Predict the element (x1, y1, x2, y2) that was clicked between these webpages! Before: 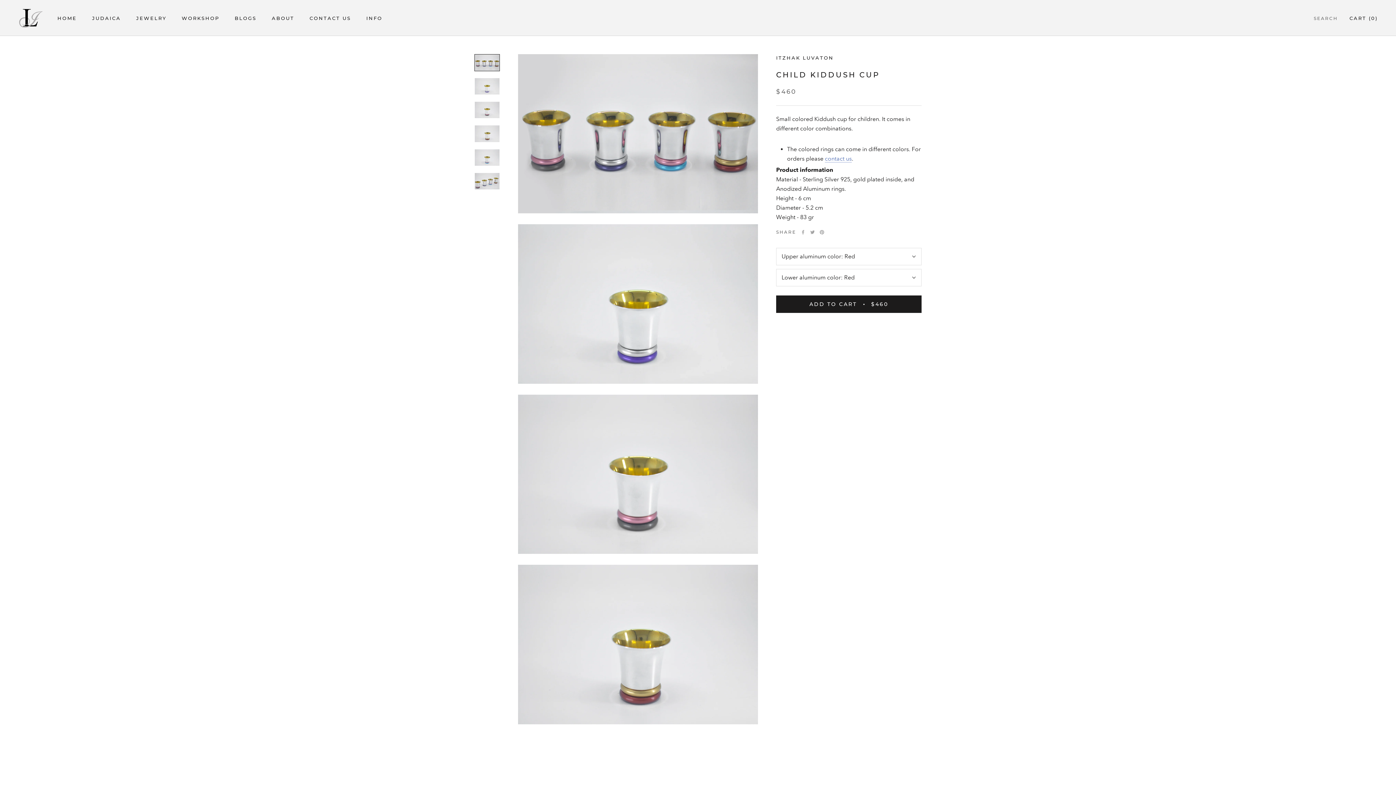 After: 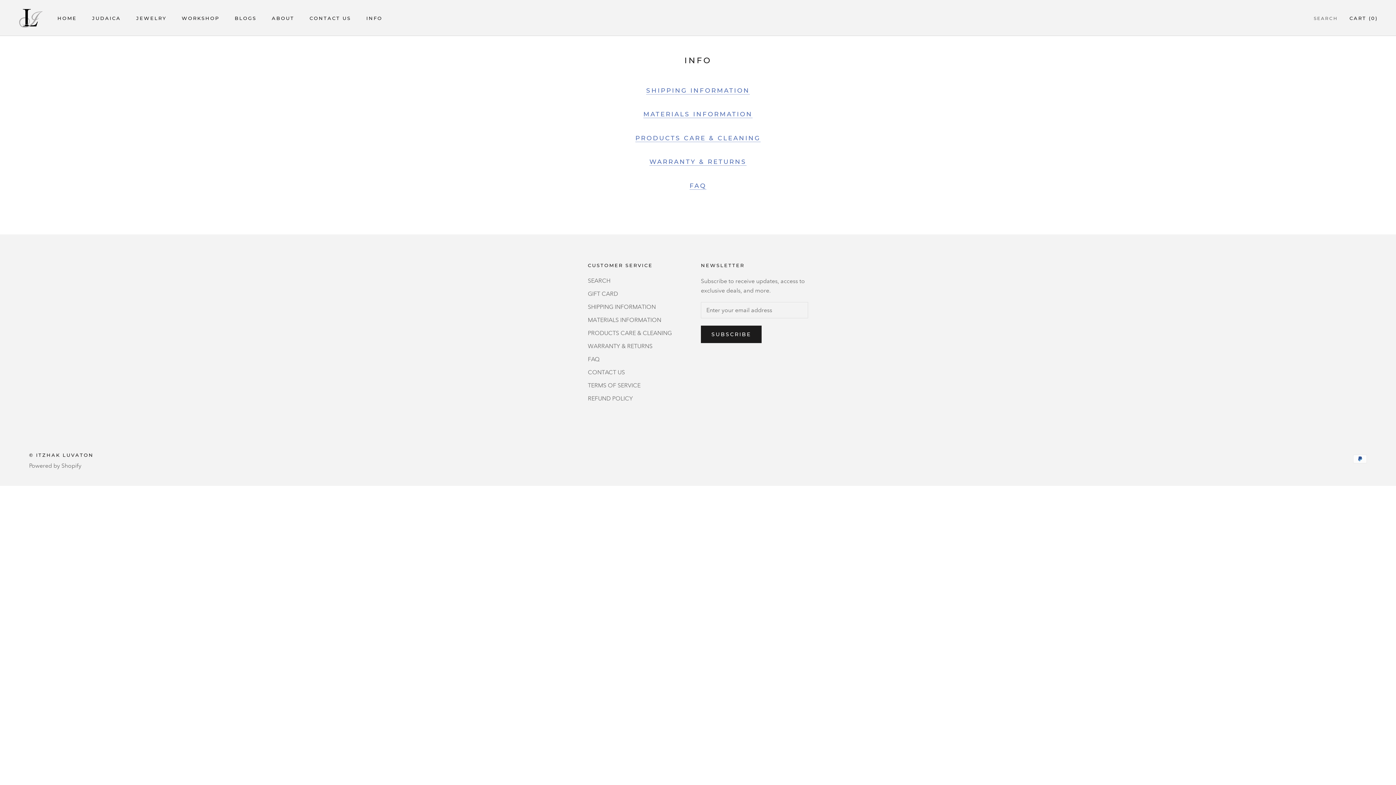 Action: bbox: (366, 15, 382, 20) label: INFO
INFO